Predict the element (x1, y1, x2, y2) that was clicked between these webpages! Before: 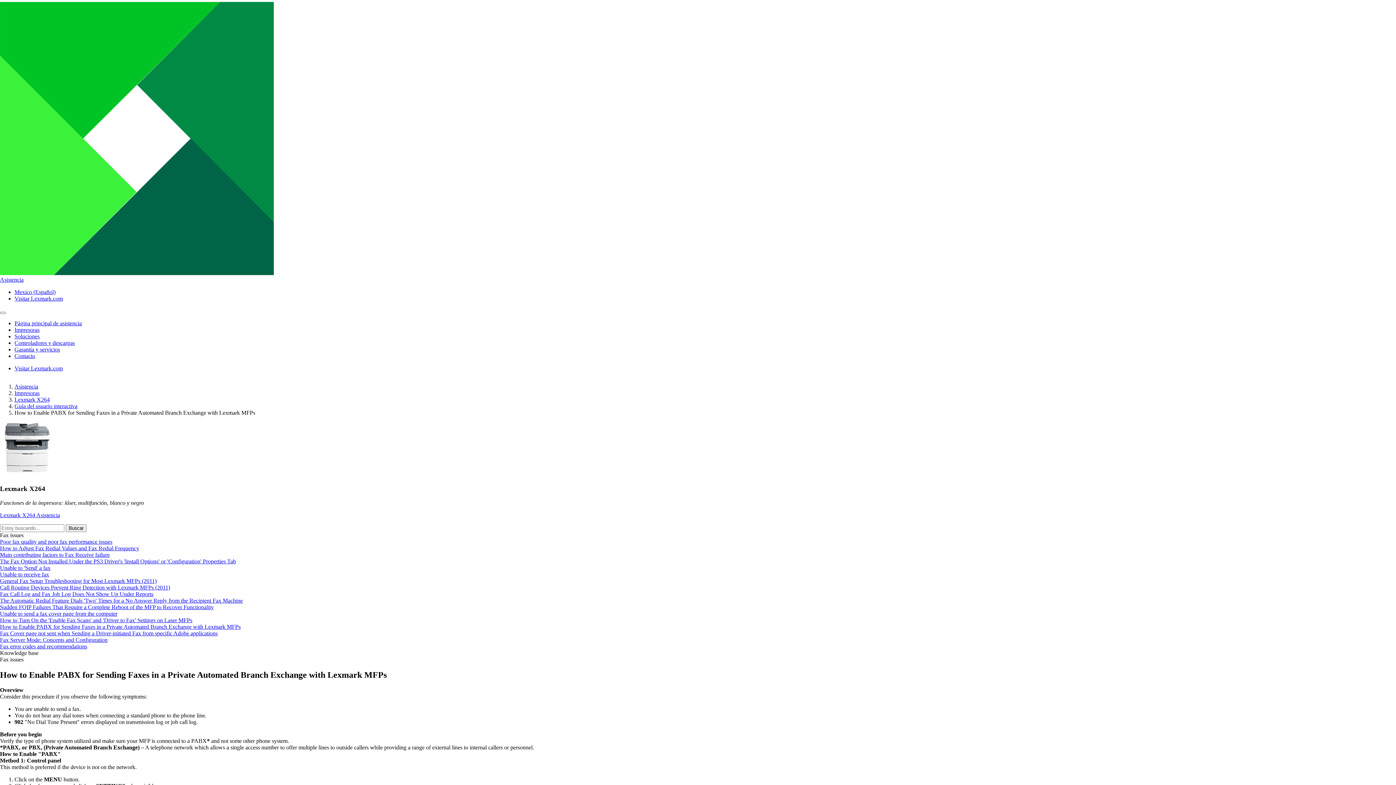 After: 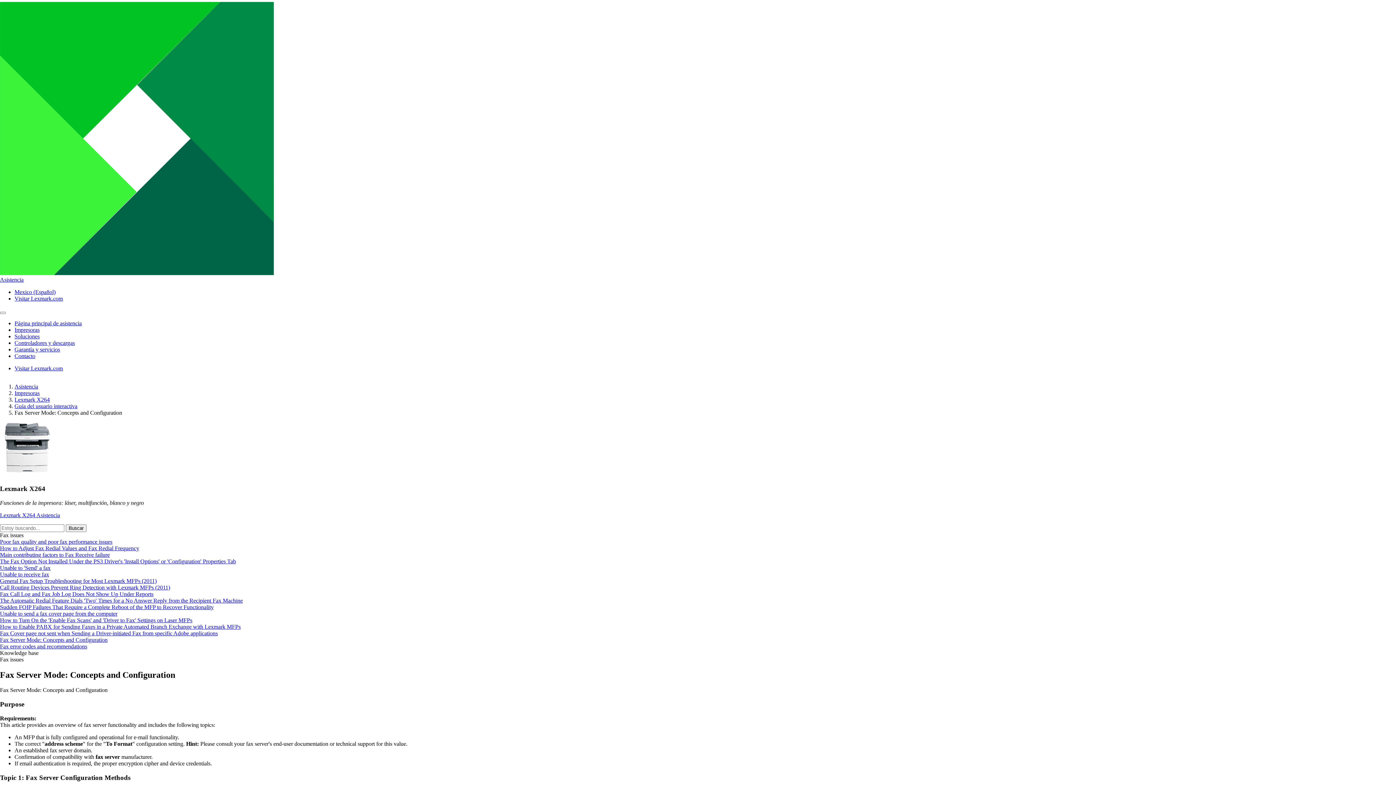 Action: label: Fax Server Mode: Concepts and Configuration bbox: (0, 636, 107, 643)